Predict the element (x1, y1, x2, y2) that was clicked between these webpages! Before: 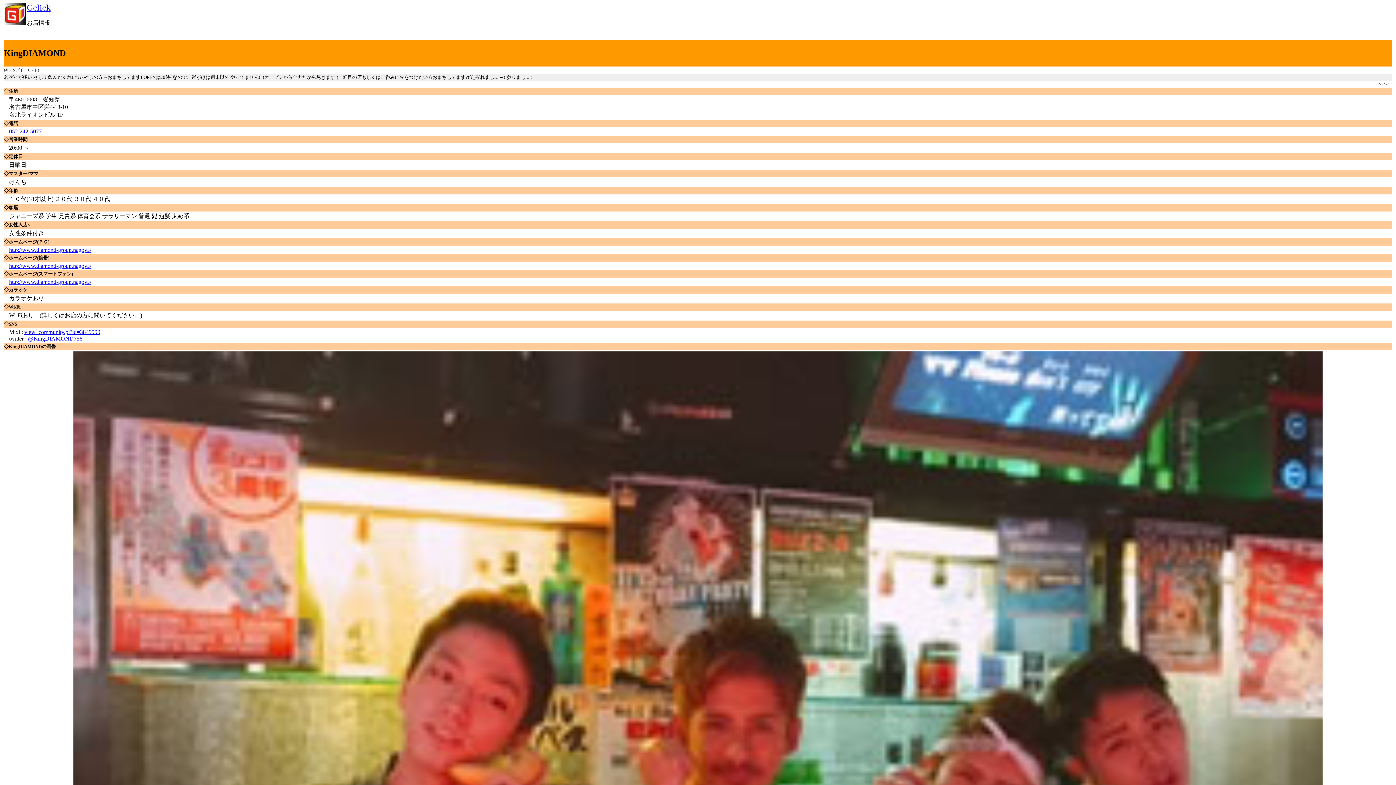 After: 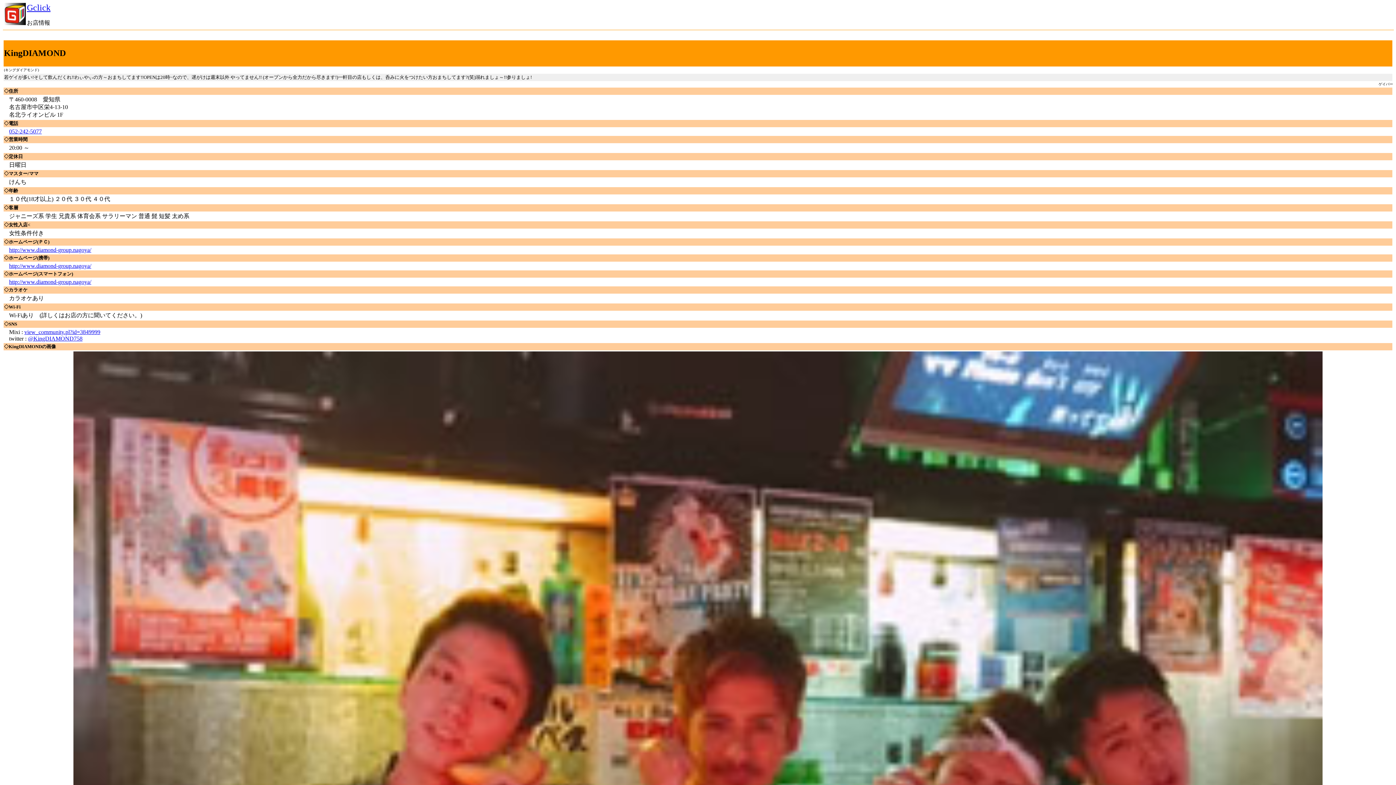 Action: bbox: (9, 128, 41, 134) label: 052-242-5077